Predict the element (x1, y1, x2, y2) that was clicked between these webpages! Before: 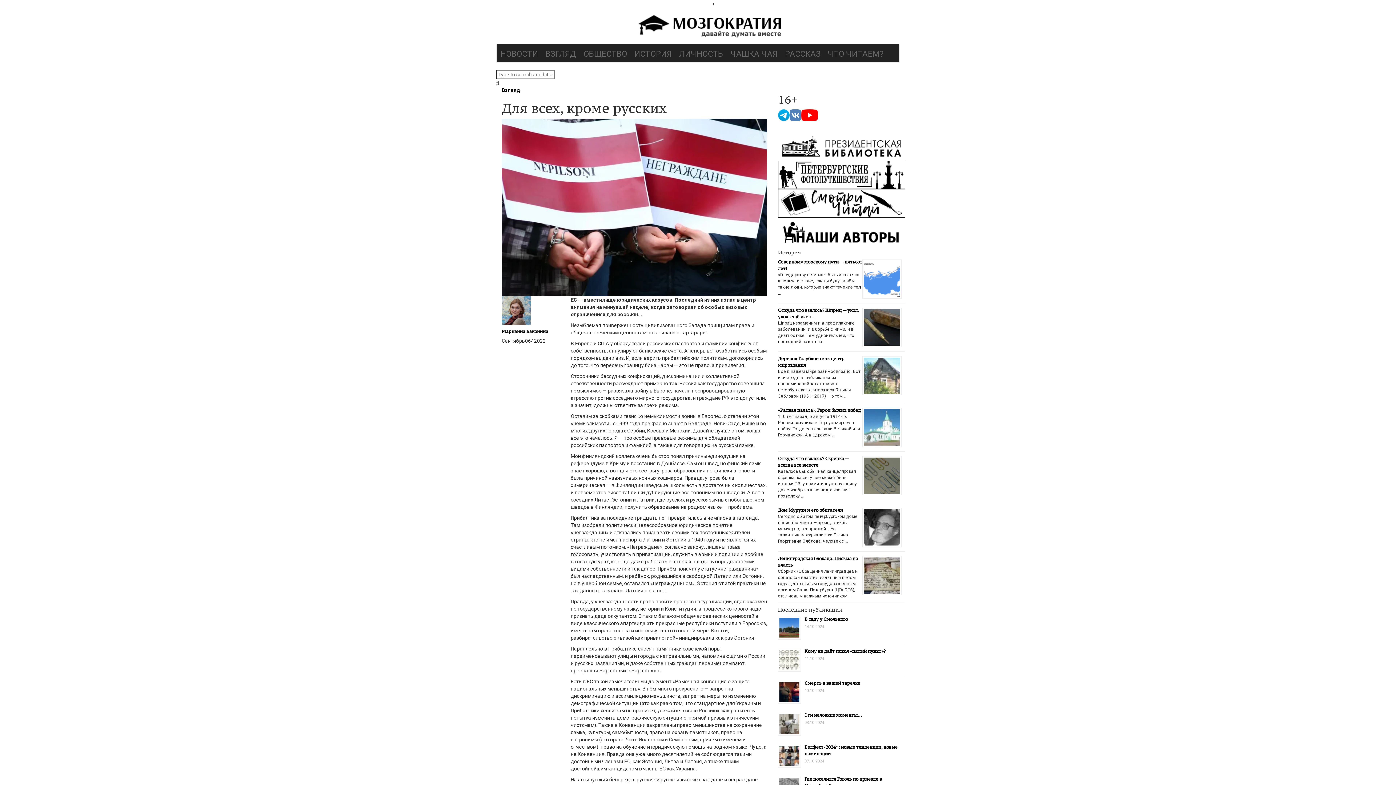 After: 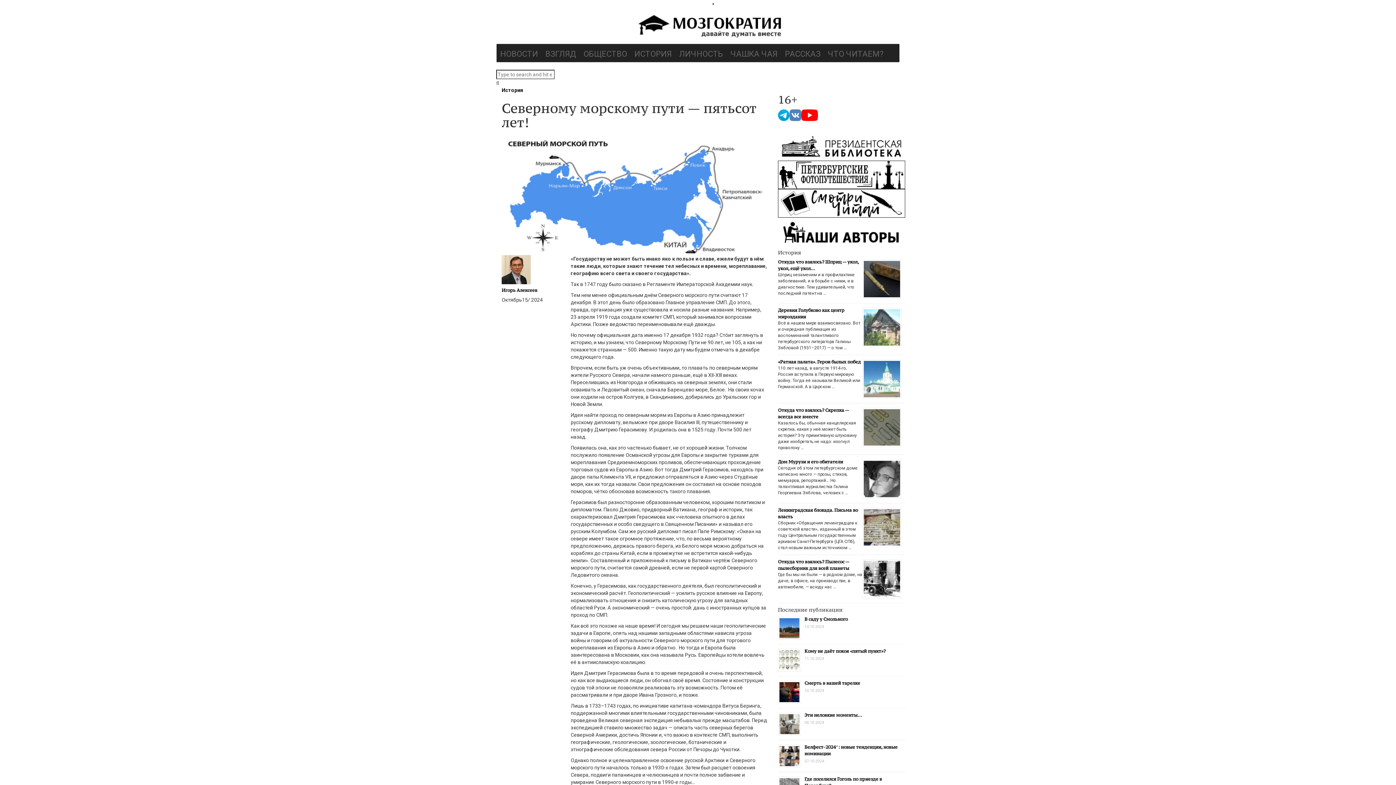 Action: bbox: (778, 148, 872, 154) label: Северному морскому пути — пятьсот лет!